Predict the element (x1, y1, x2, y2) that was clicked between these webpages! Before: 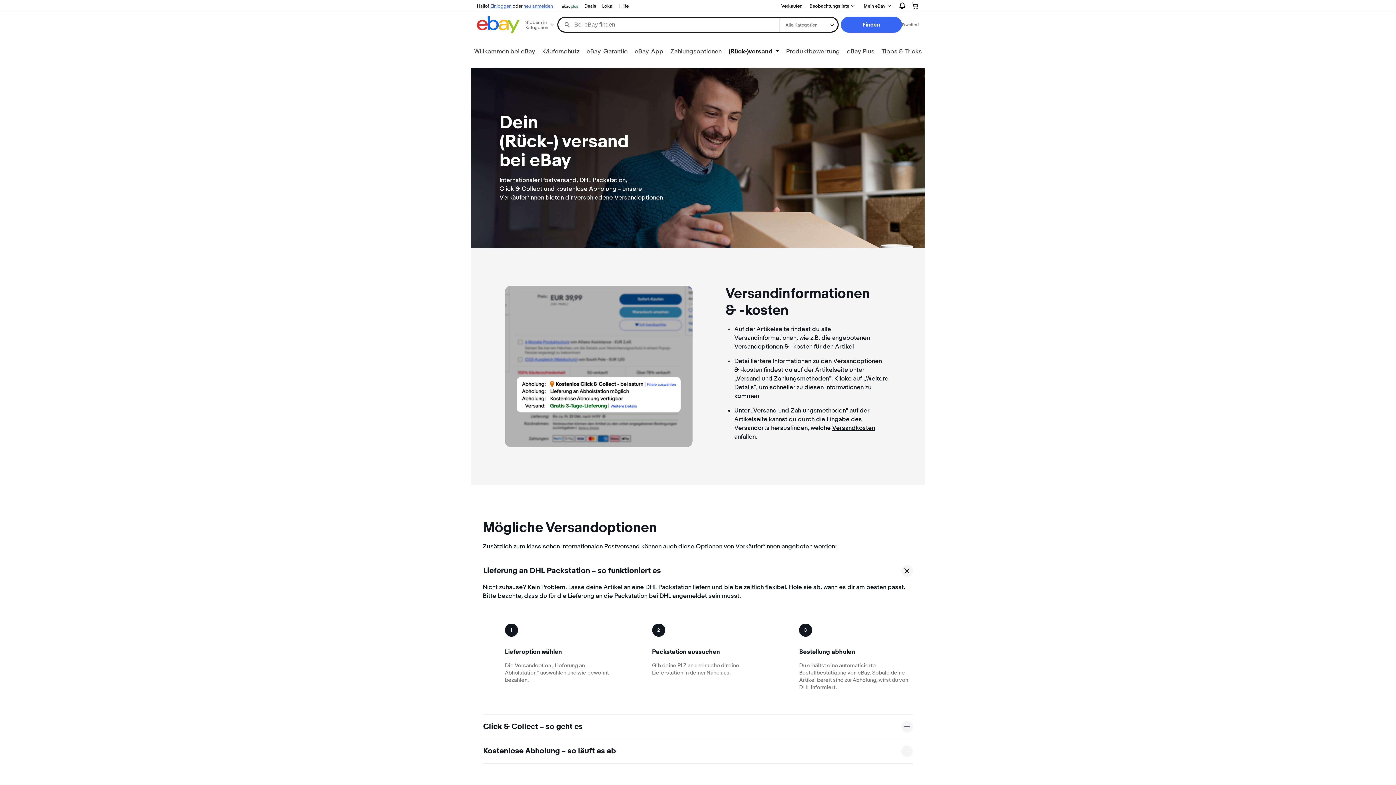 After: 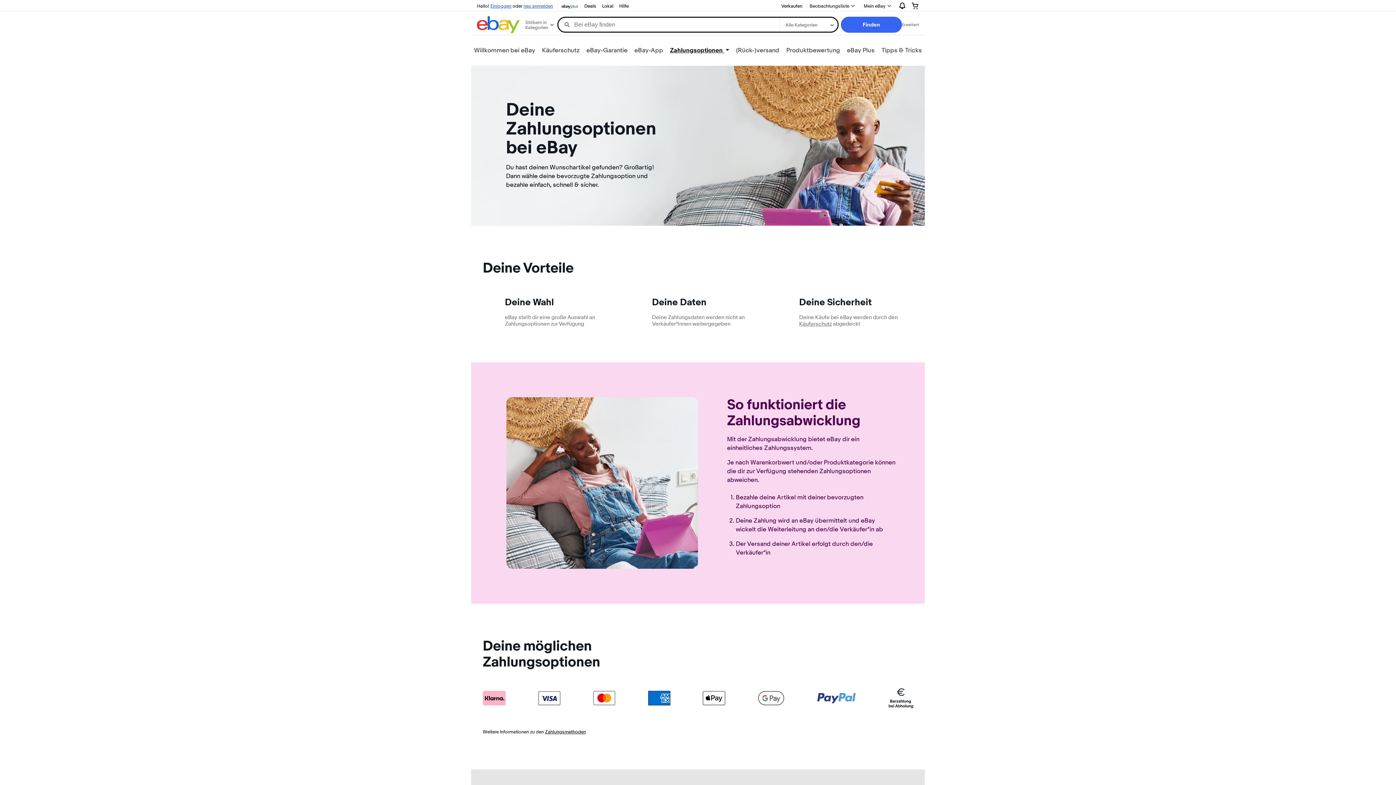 Action: label: Zahlungsoptionen bbox: (667, 35, 724, 67)